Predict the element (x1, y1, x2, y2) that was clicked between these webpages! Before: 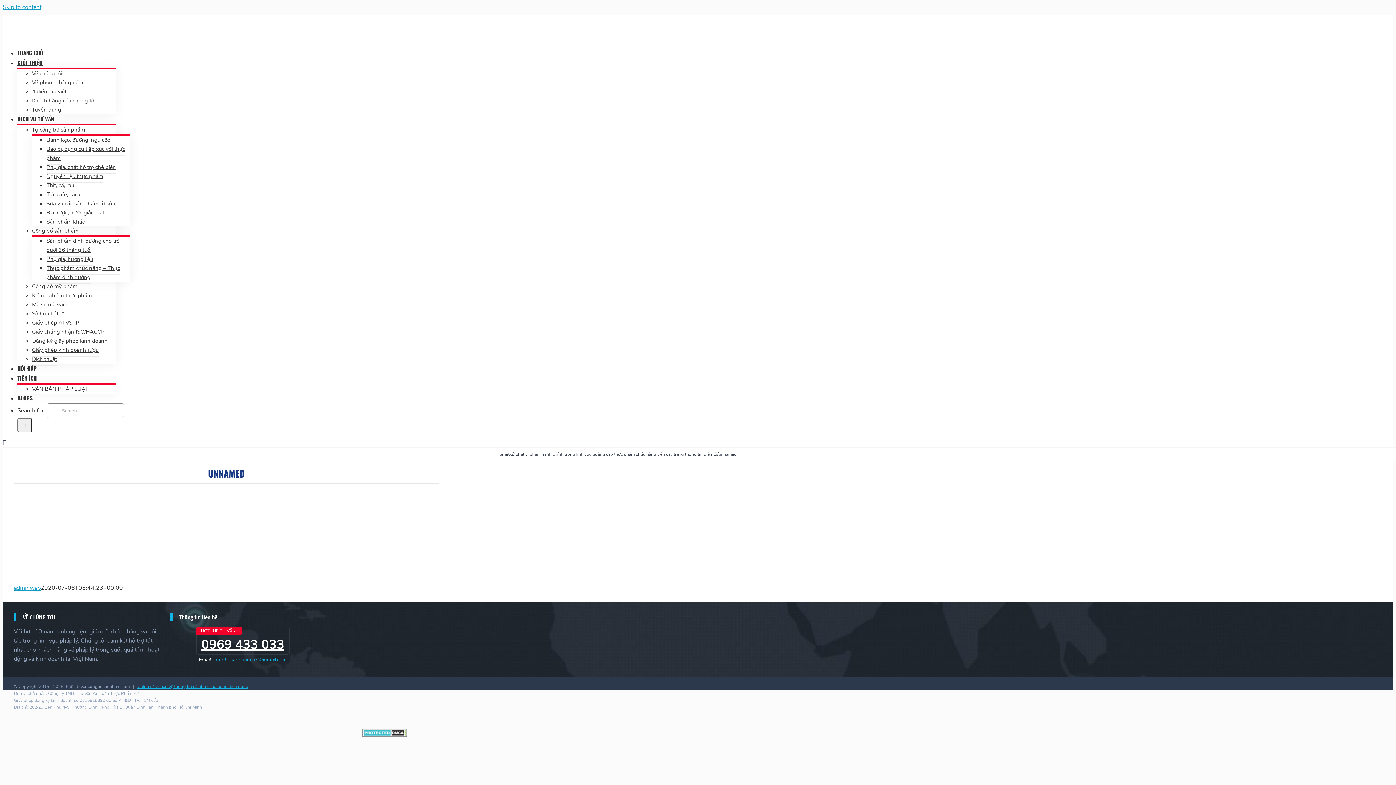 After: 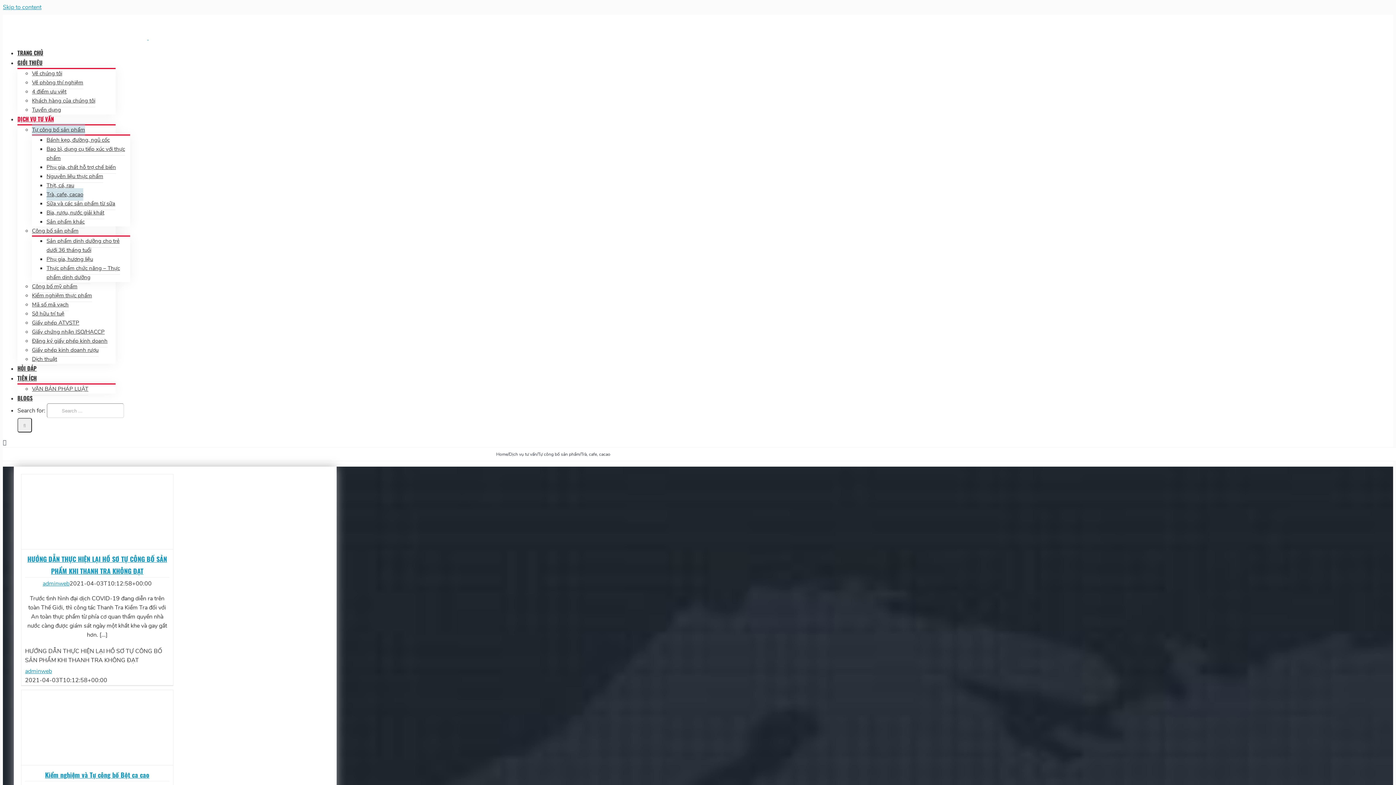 Action: bbox: (46, 188, 83, 201) label: Trà, cafe, cacao